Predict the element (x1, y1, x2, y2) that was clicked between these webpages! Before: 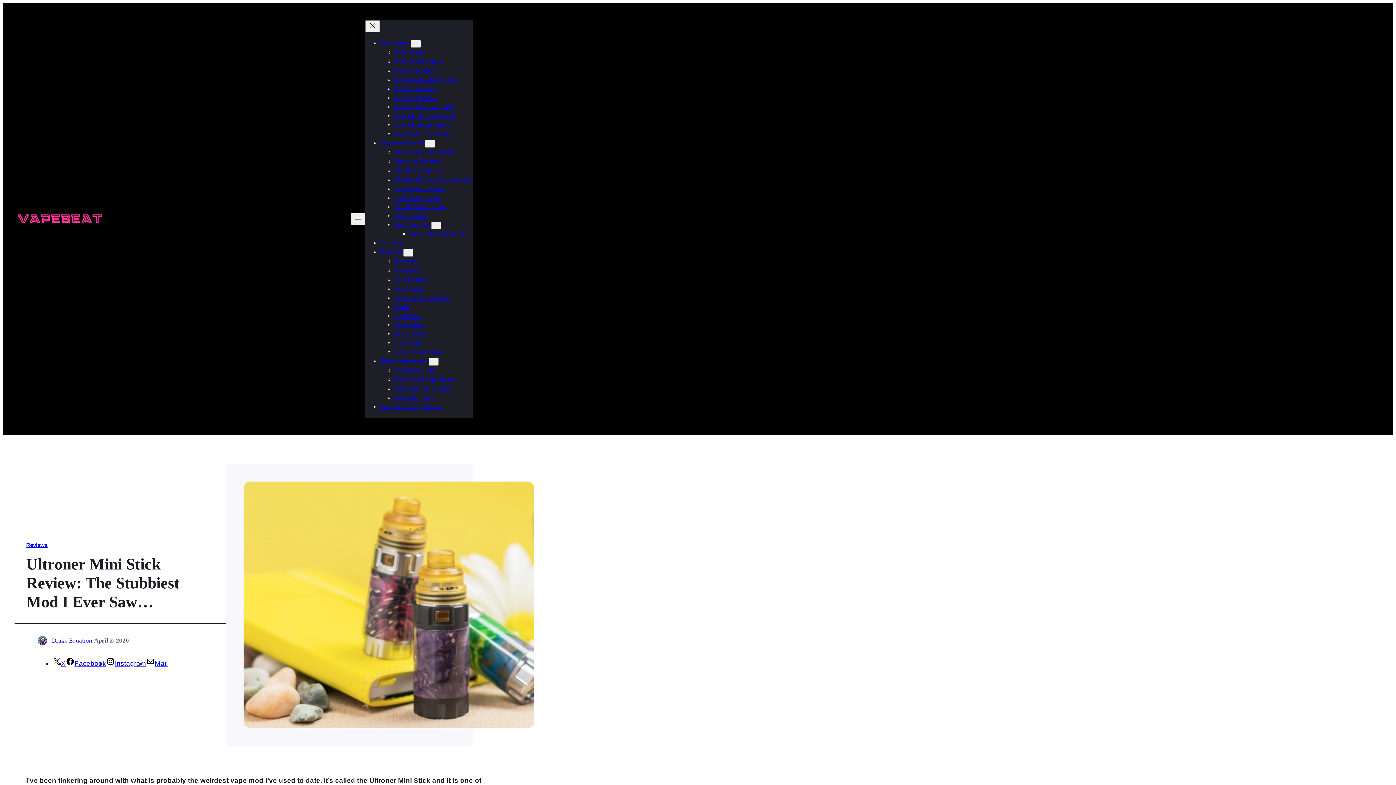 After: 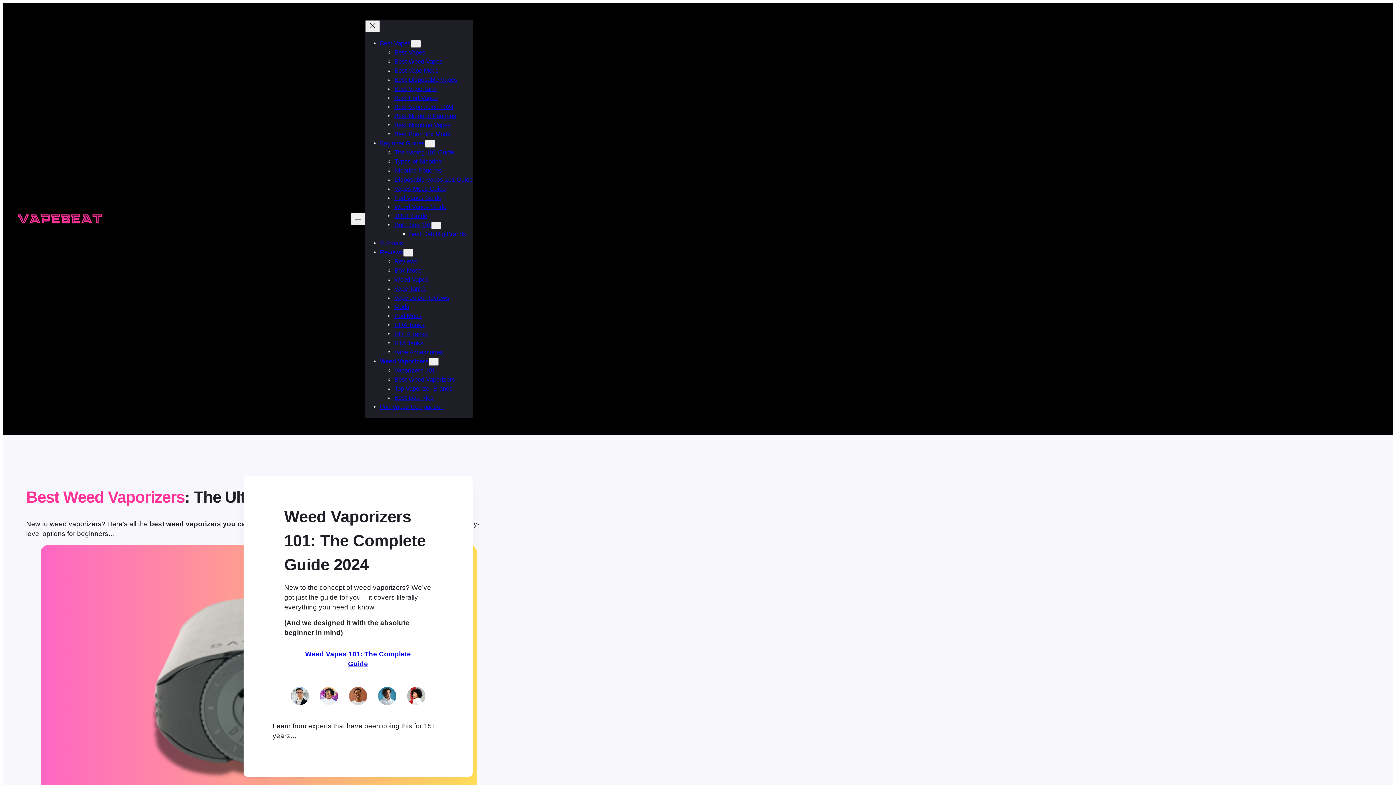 Action: label: Best Weed Vaporizers bbox: (394, 376, 455, 383)